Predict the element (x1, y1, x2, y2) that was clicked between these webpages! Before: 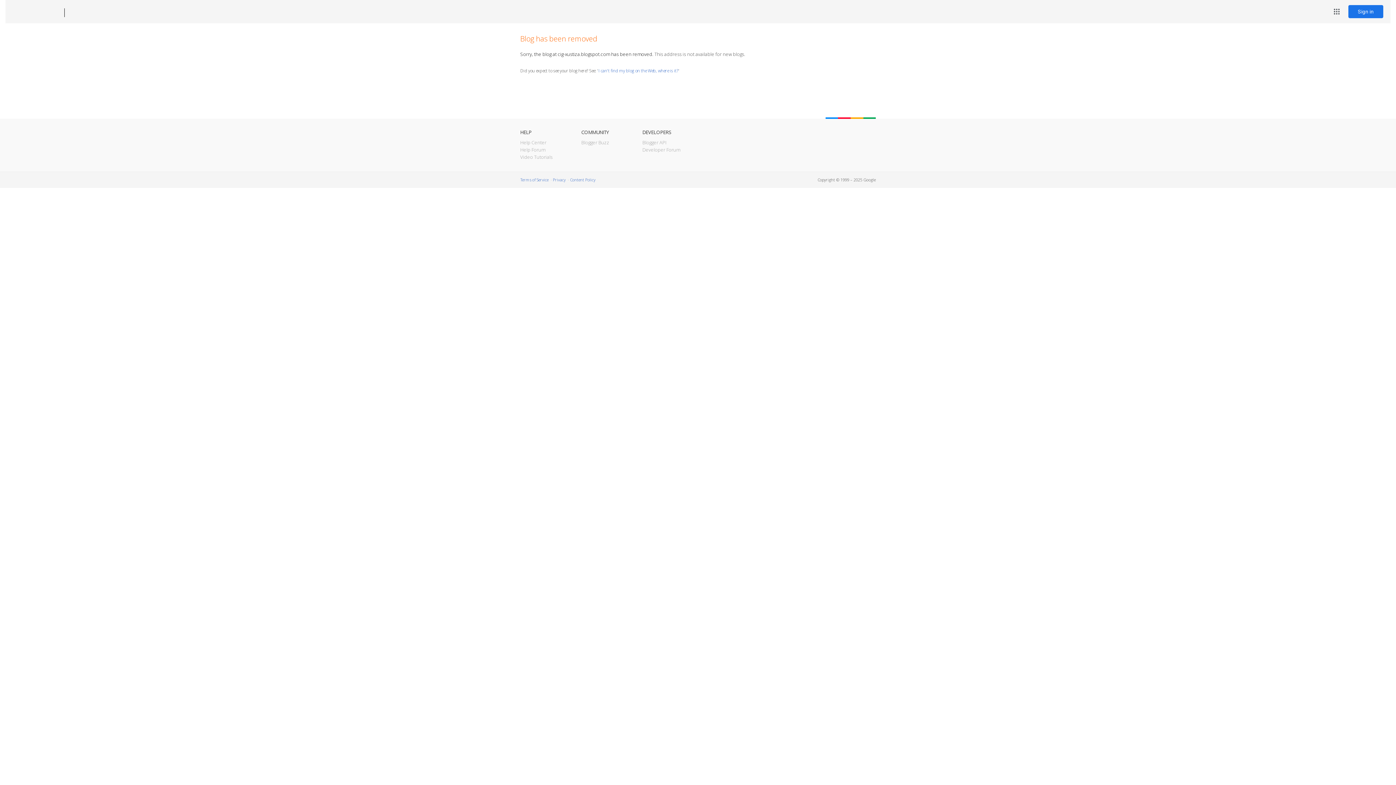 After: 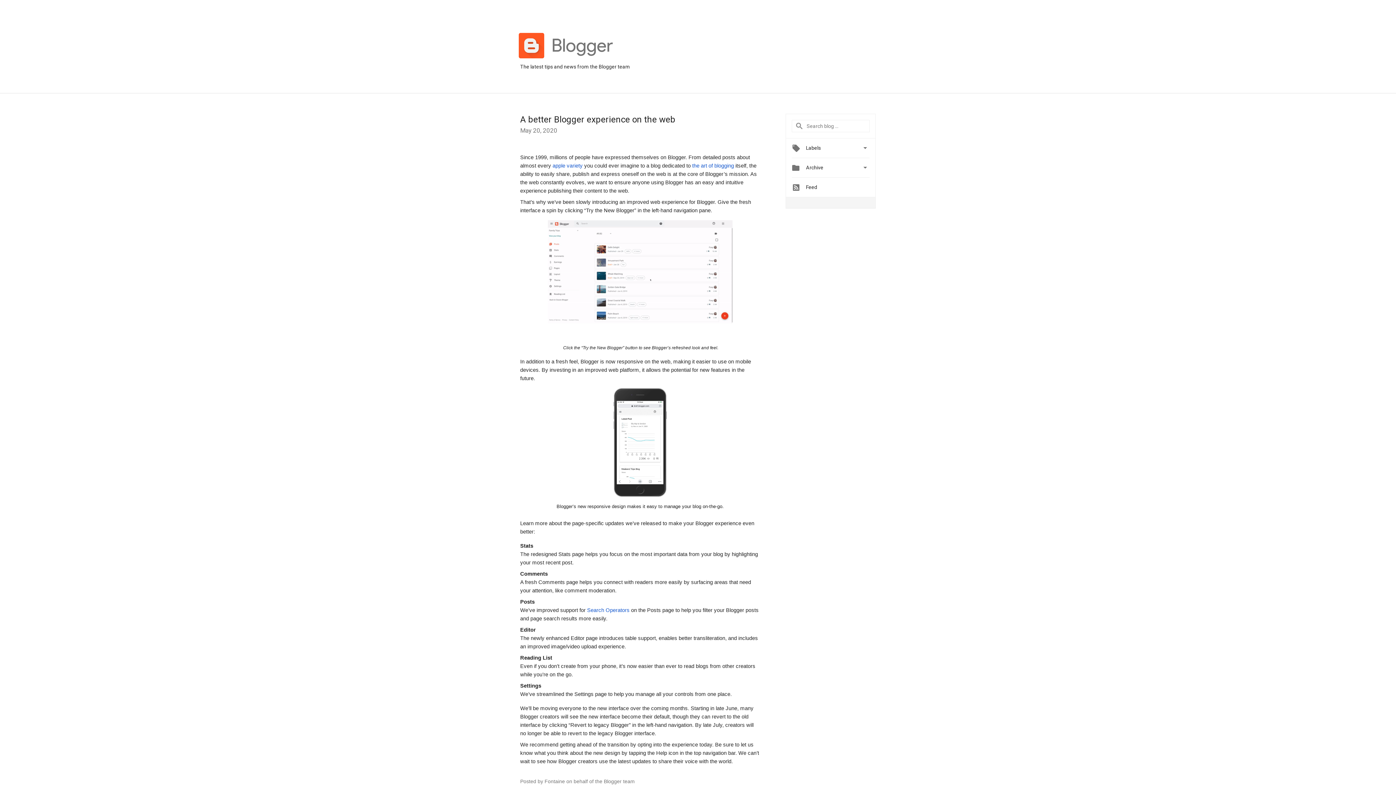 Action: bbox: (581, 139, 609, 145) label: Blogger Buzz